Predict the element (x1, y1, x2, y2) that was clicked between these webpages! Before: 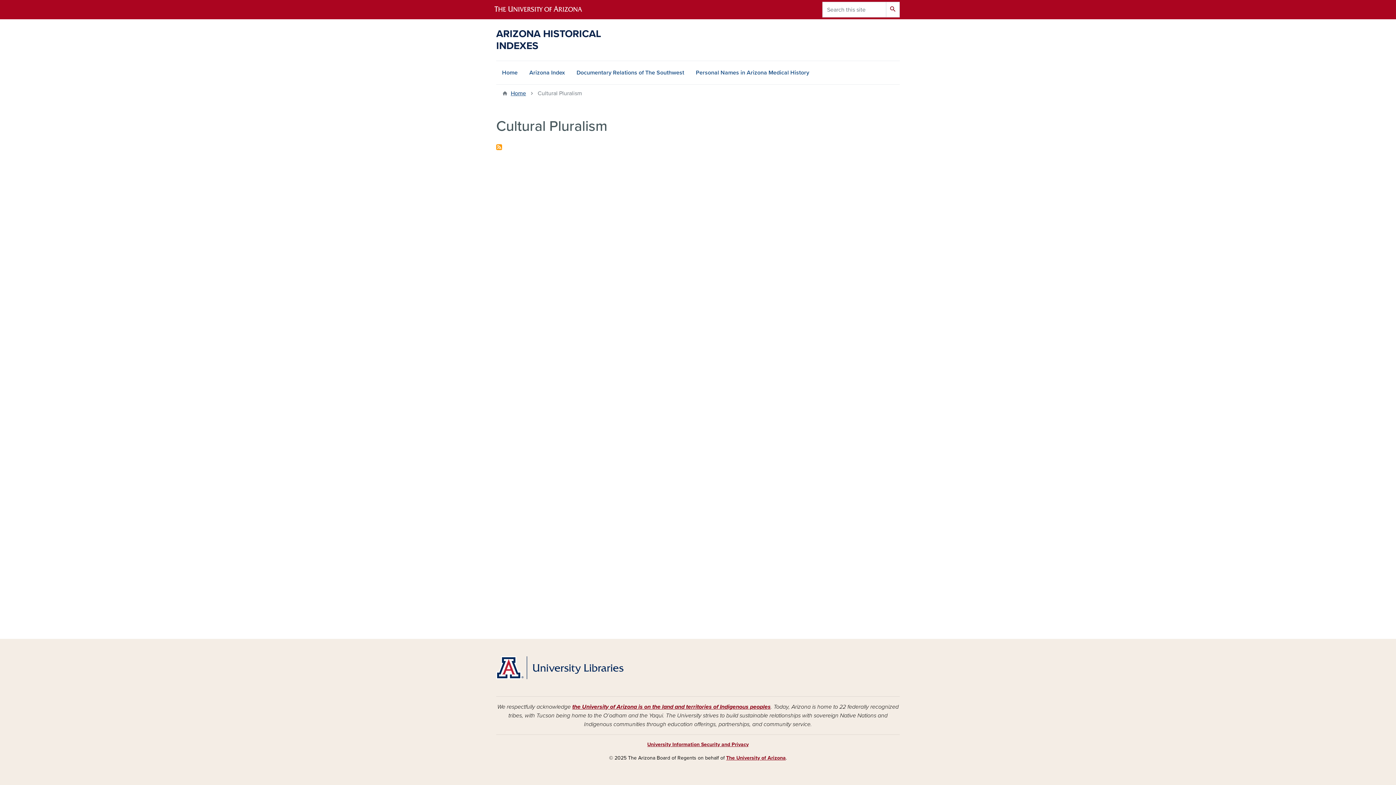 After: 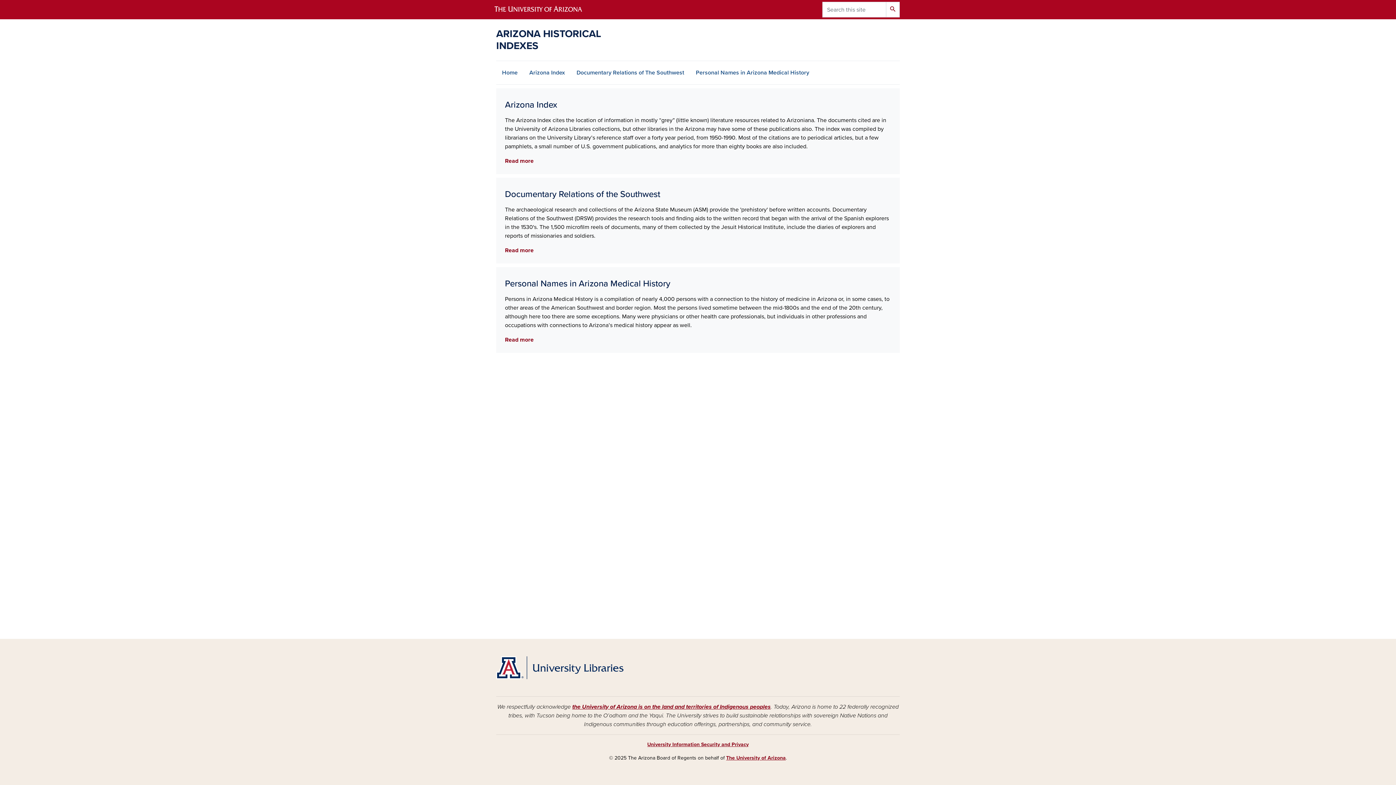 Action: label: Home bbox: (510, 89, 526, 97)